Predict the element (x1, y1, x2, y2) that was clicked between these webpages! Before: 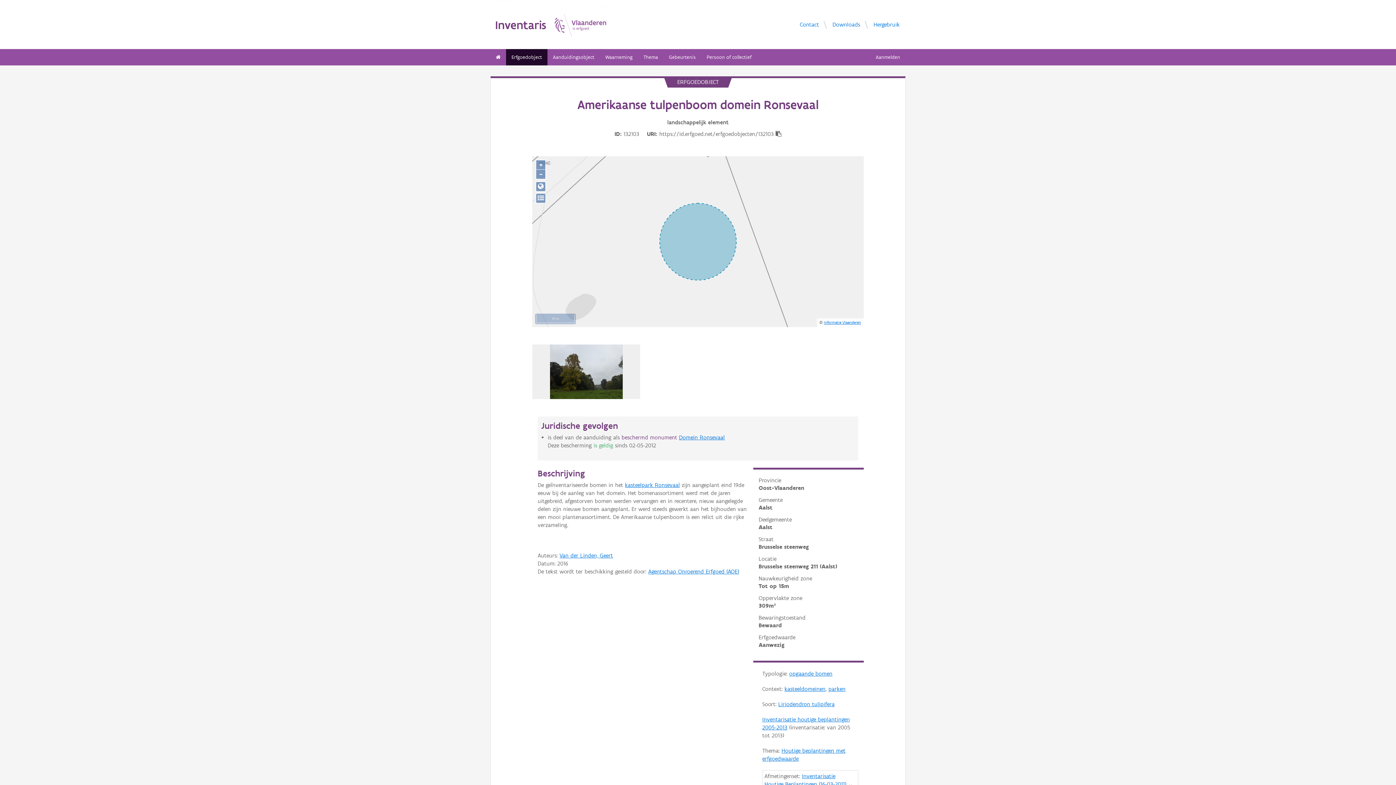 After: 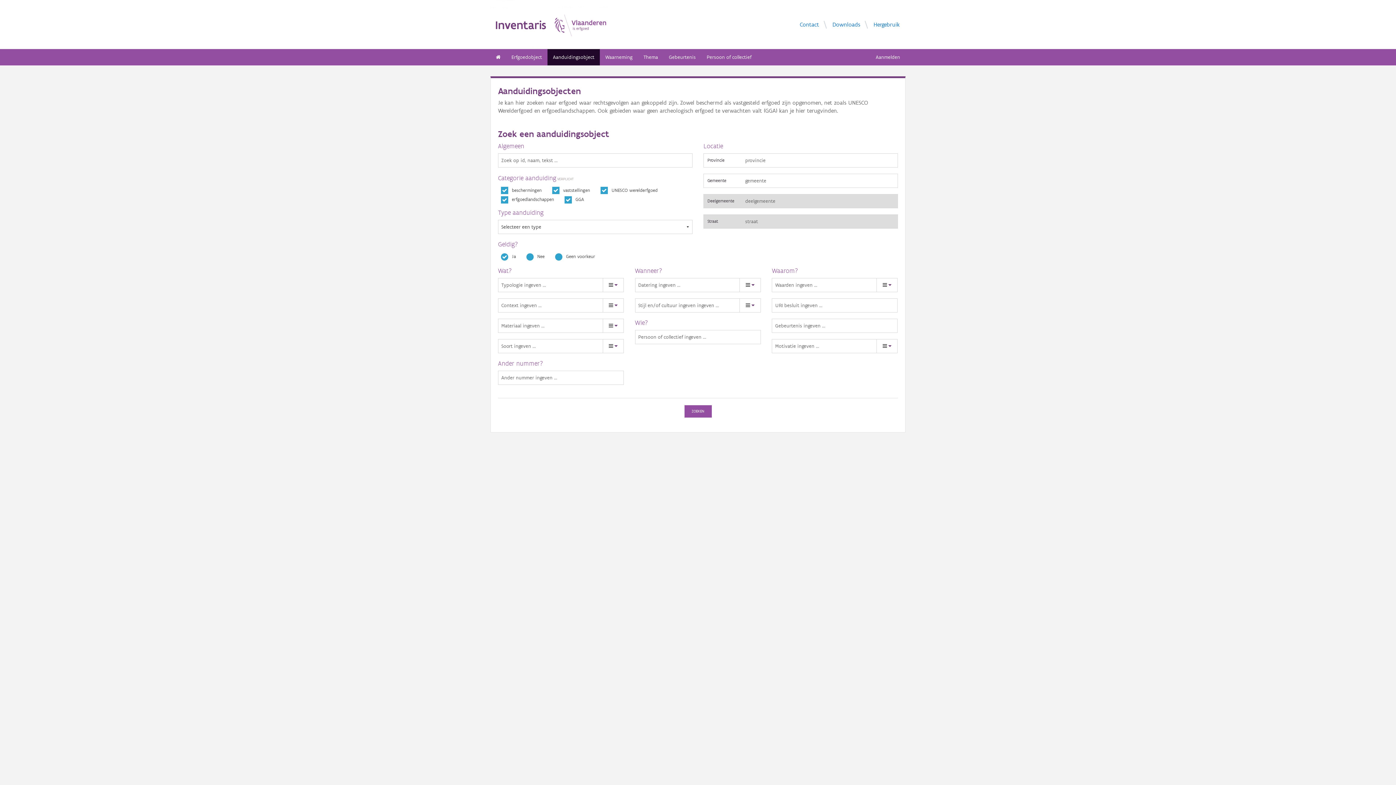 Action: bbox: (547, 49, 600, 65) label: Aanduidingsobject